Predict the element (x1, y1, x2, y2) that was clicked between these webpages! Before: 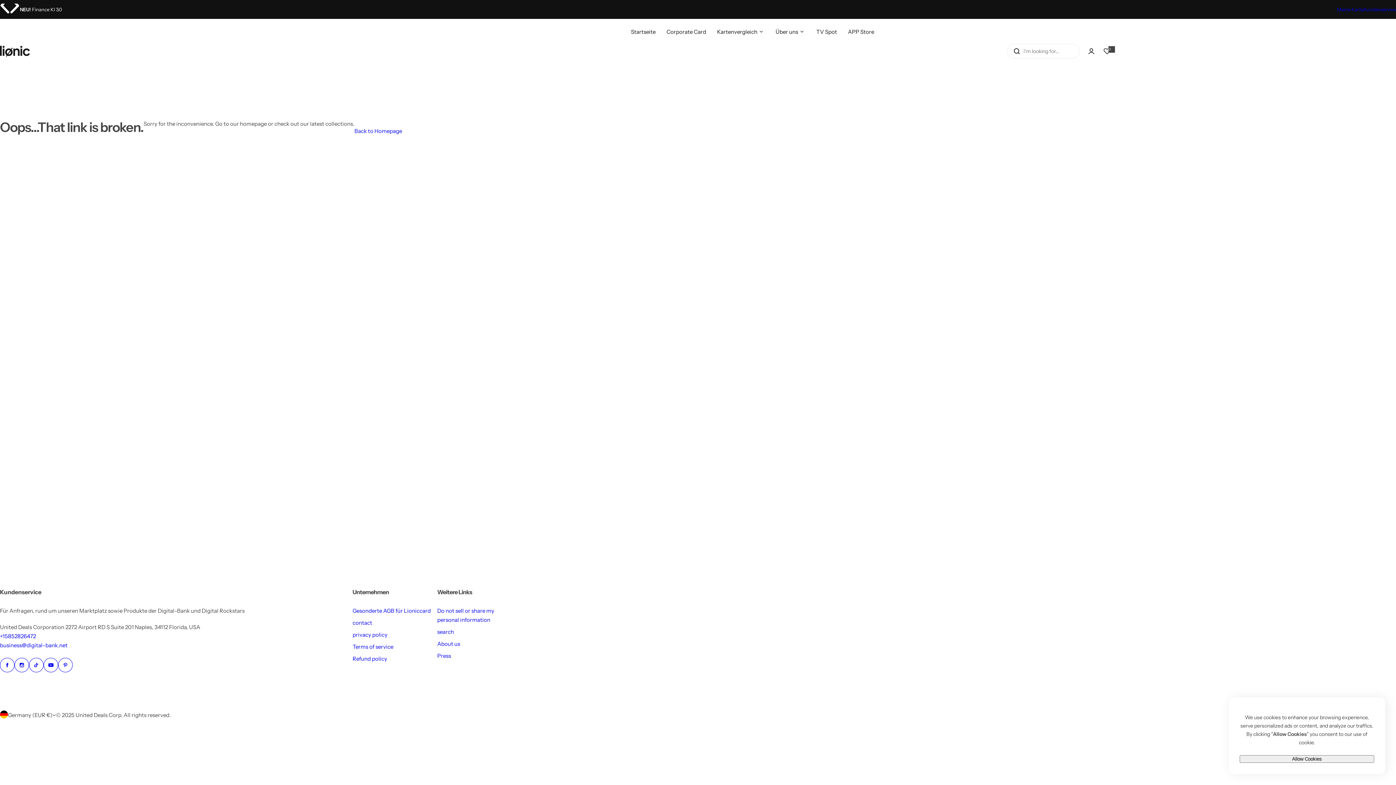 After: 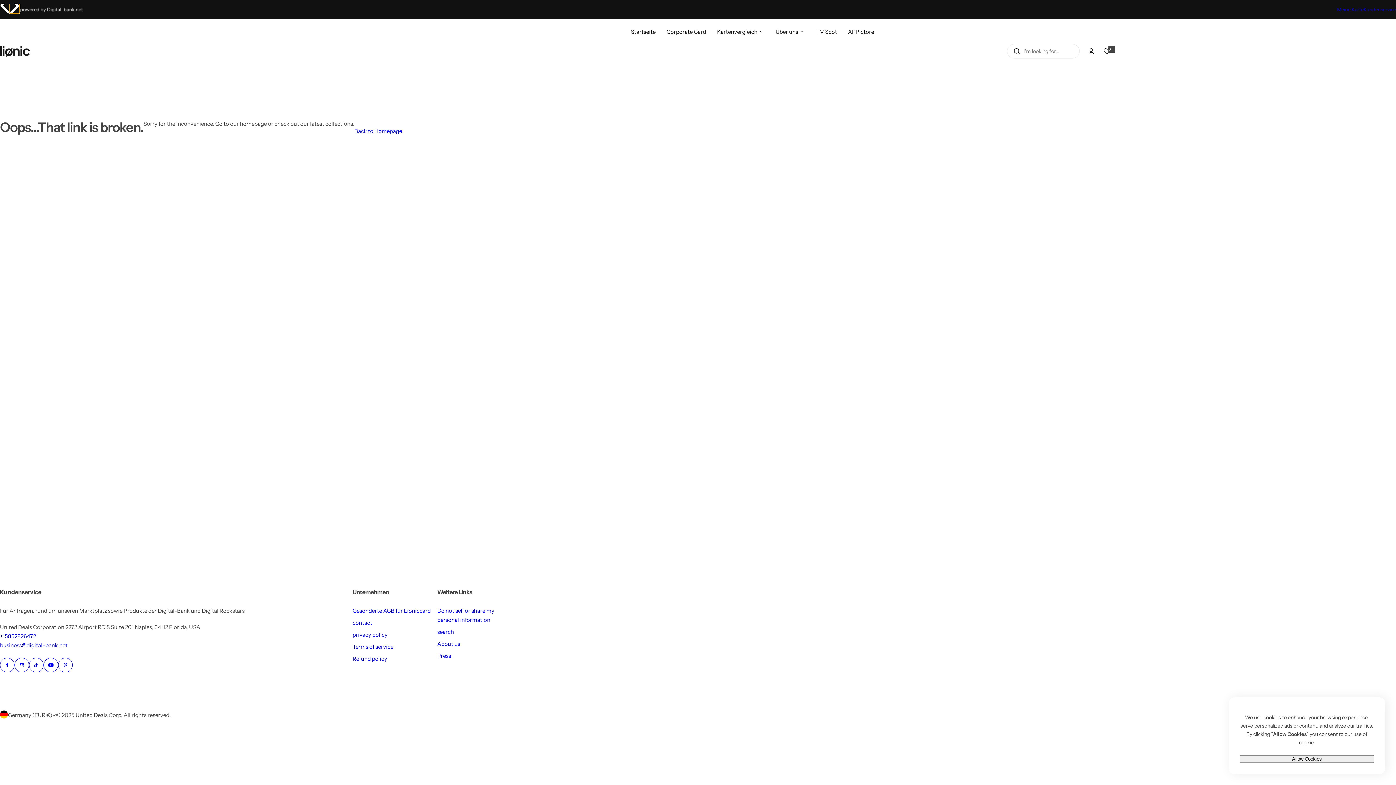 Action: bbox: (9, -2, 19, 13) label: Next slide